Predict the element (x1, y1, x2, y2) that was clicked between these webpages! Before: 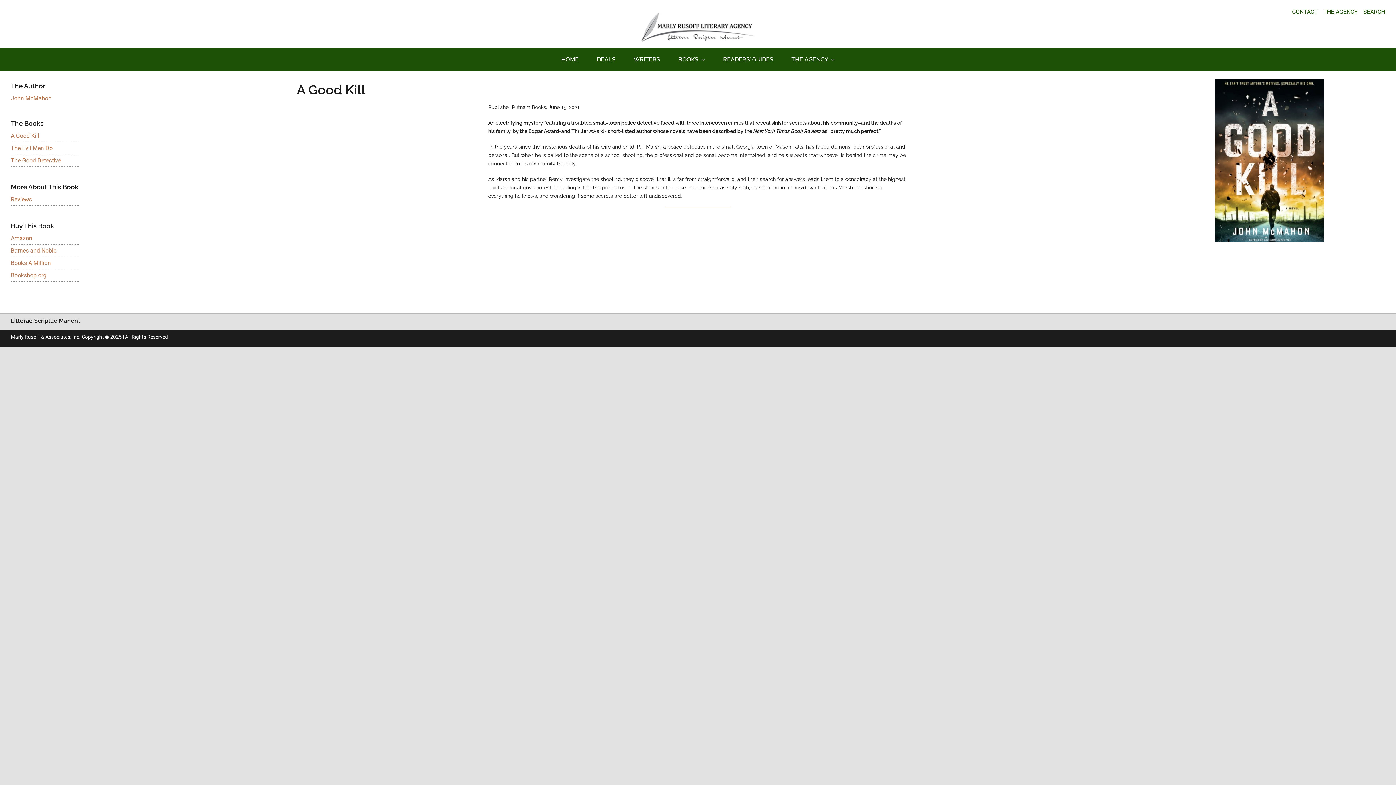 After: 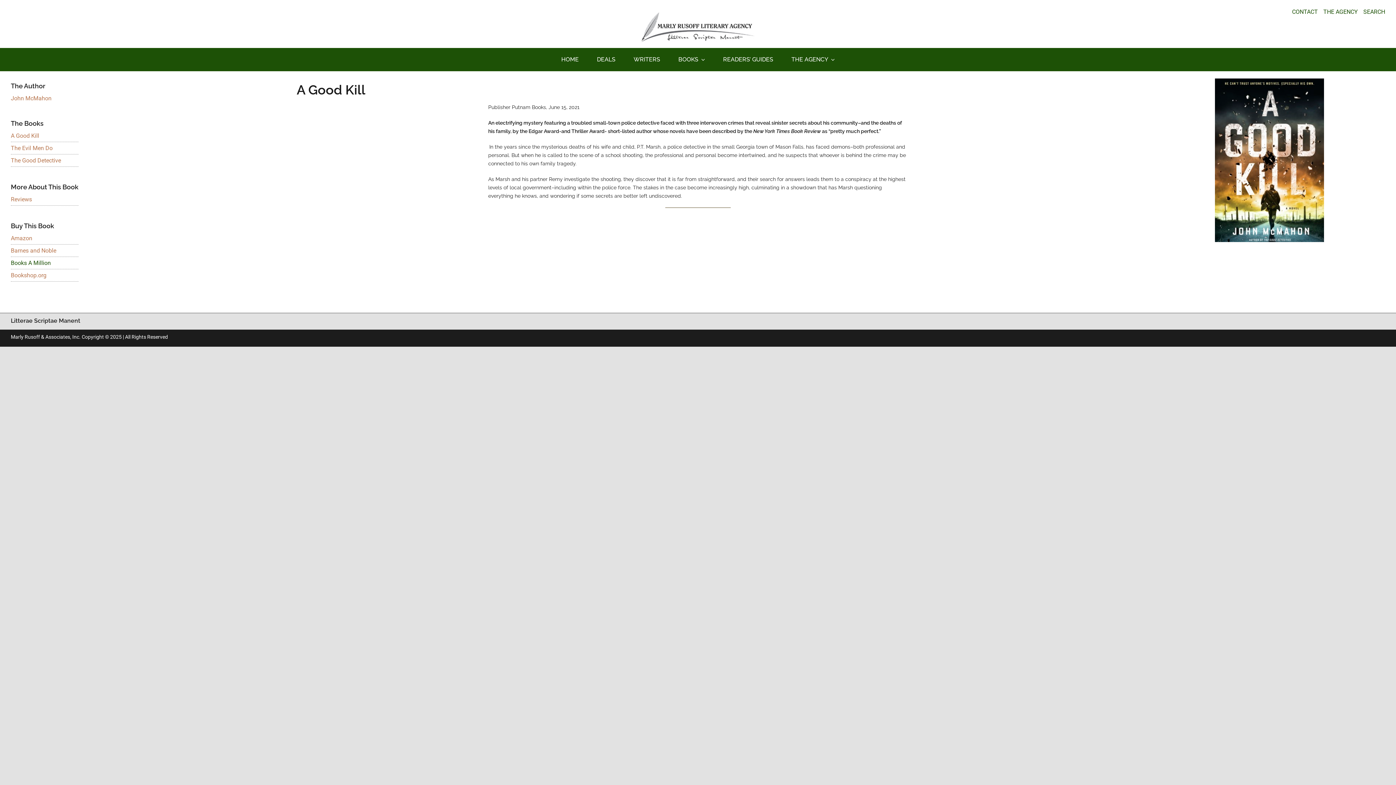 Action: label: Books A Million bbox: (10, 259, 50, 266)